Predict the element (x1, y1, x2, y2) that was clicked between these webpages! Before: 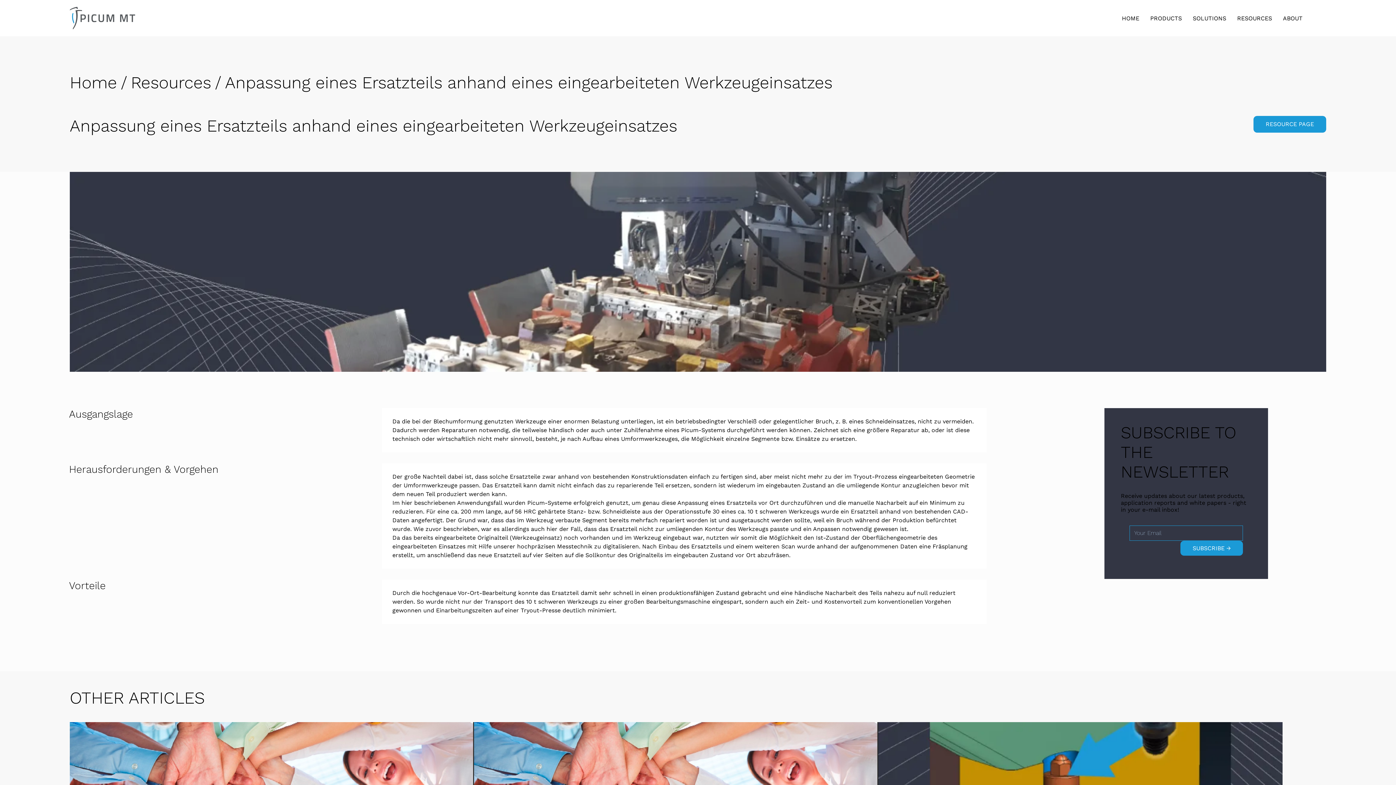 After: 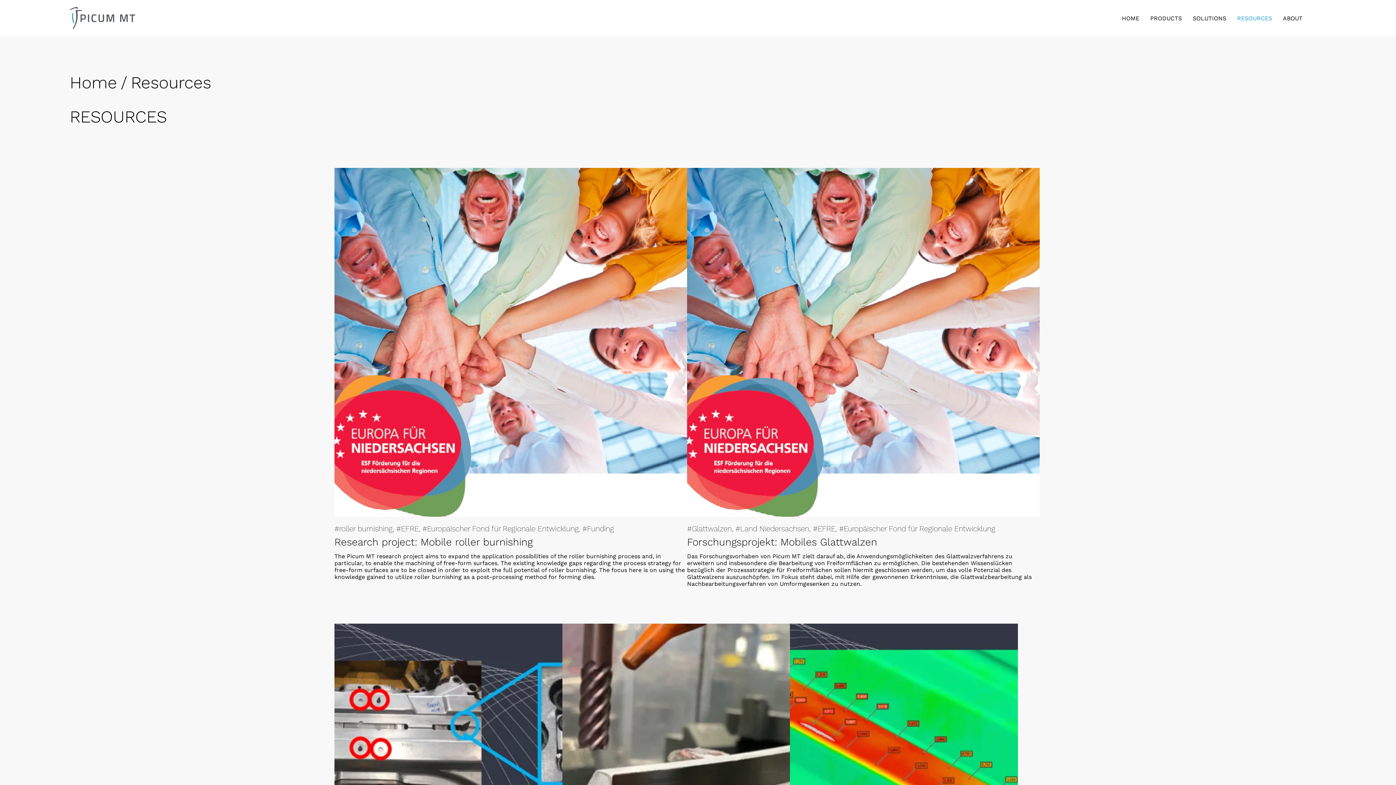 Action: bbox: (130, 72, 211, 92) label: Resources